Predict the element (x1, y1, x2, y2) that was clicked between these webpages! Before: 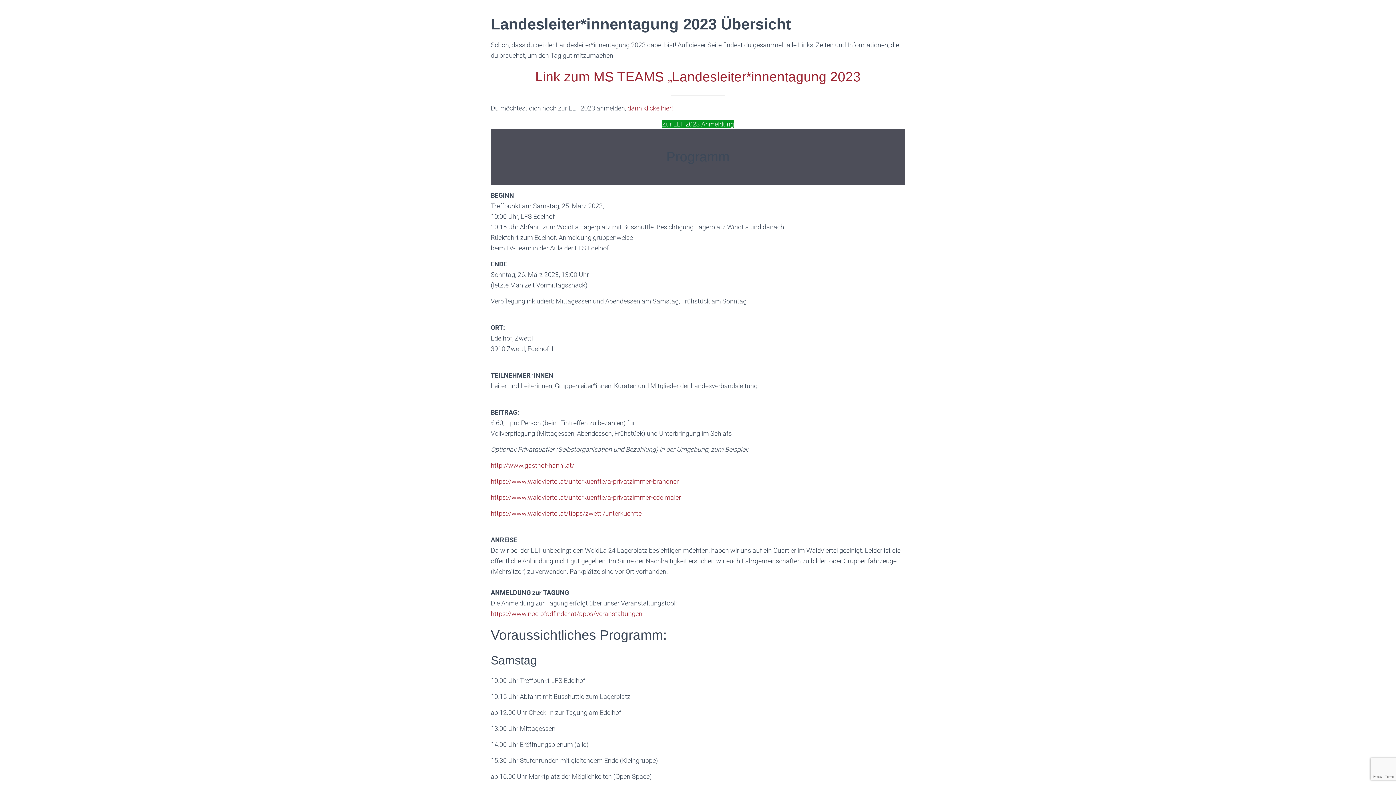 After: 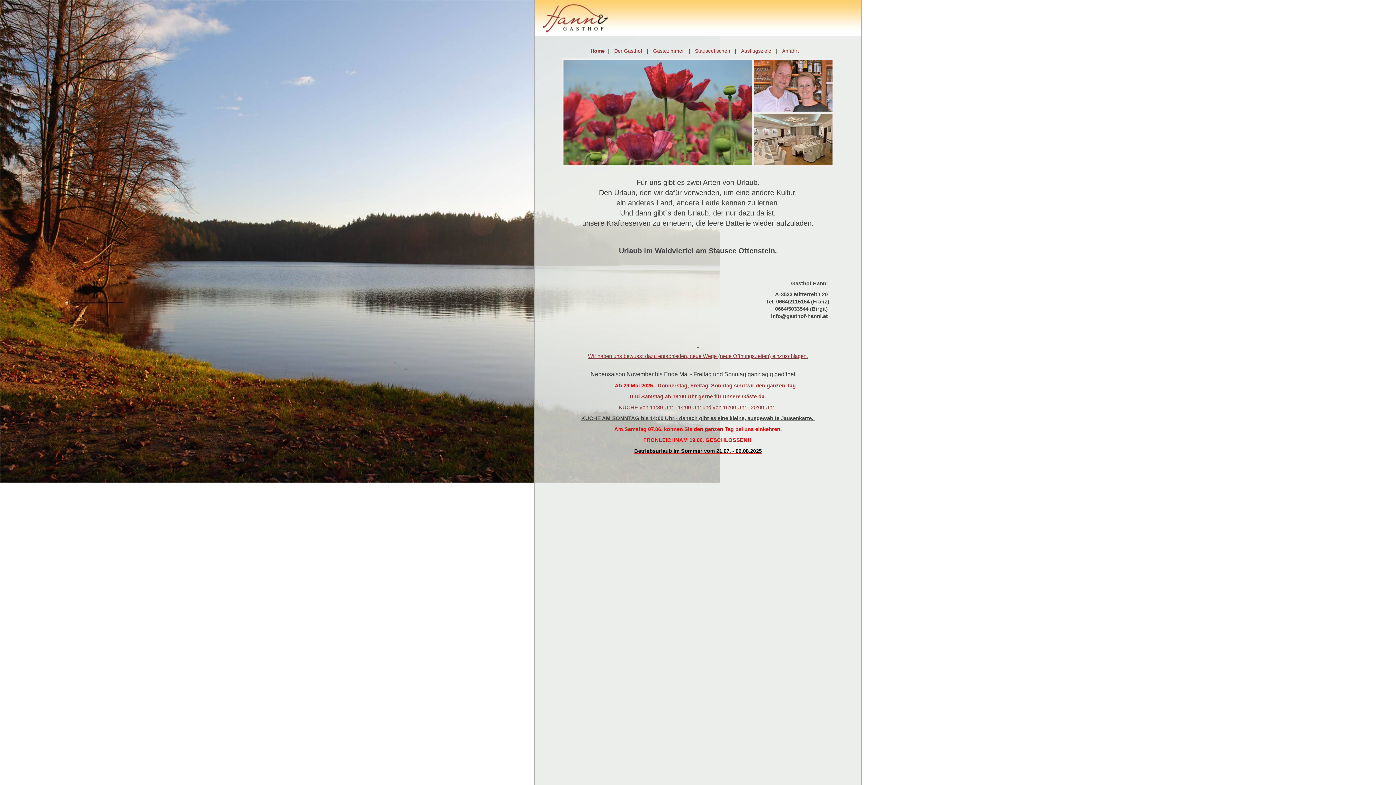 Action: bbox: (490, 461, 574, 469) label: http://www.gasthof-hanni.at/